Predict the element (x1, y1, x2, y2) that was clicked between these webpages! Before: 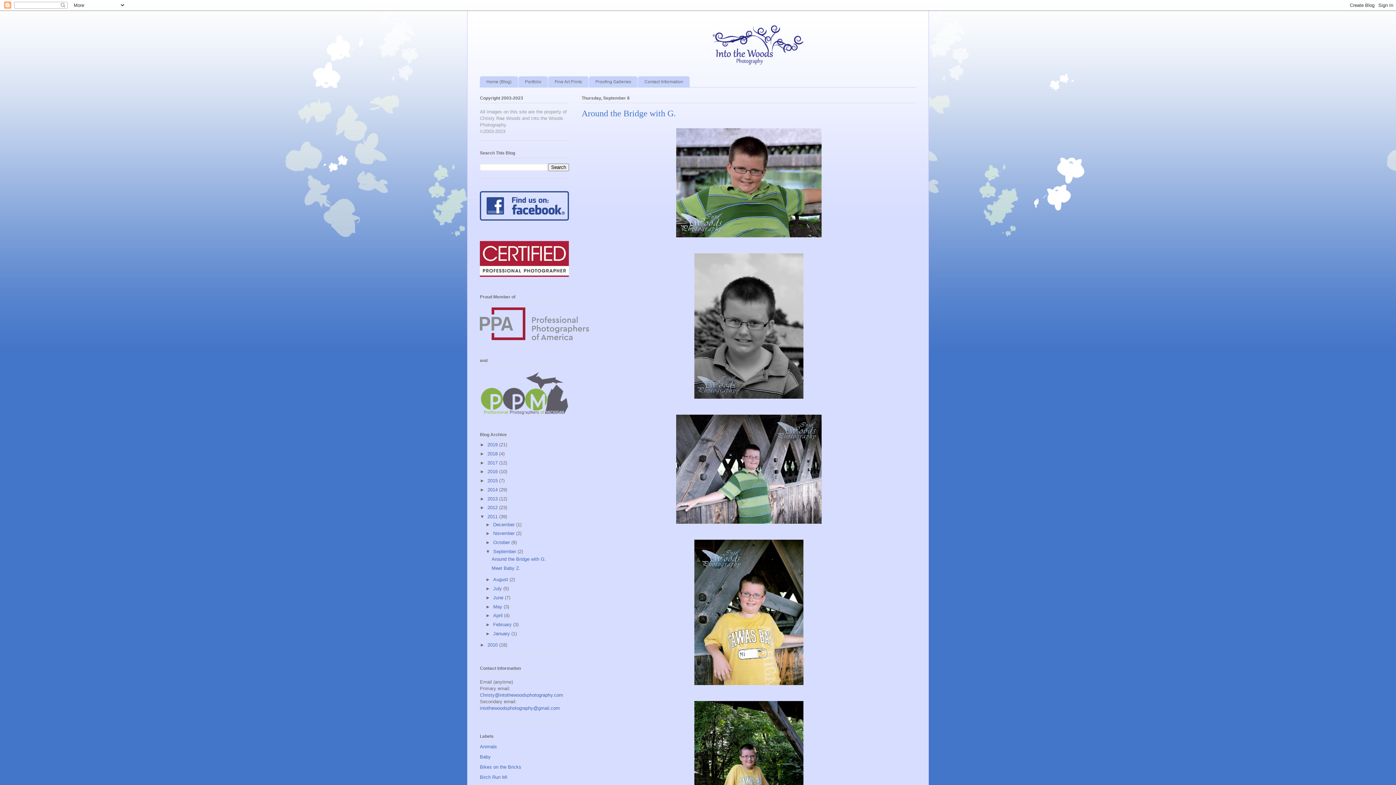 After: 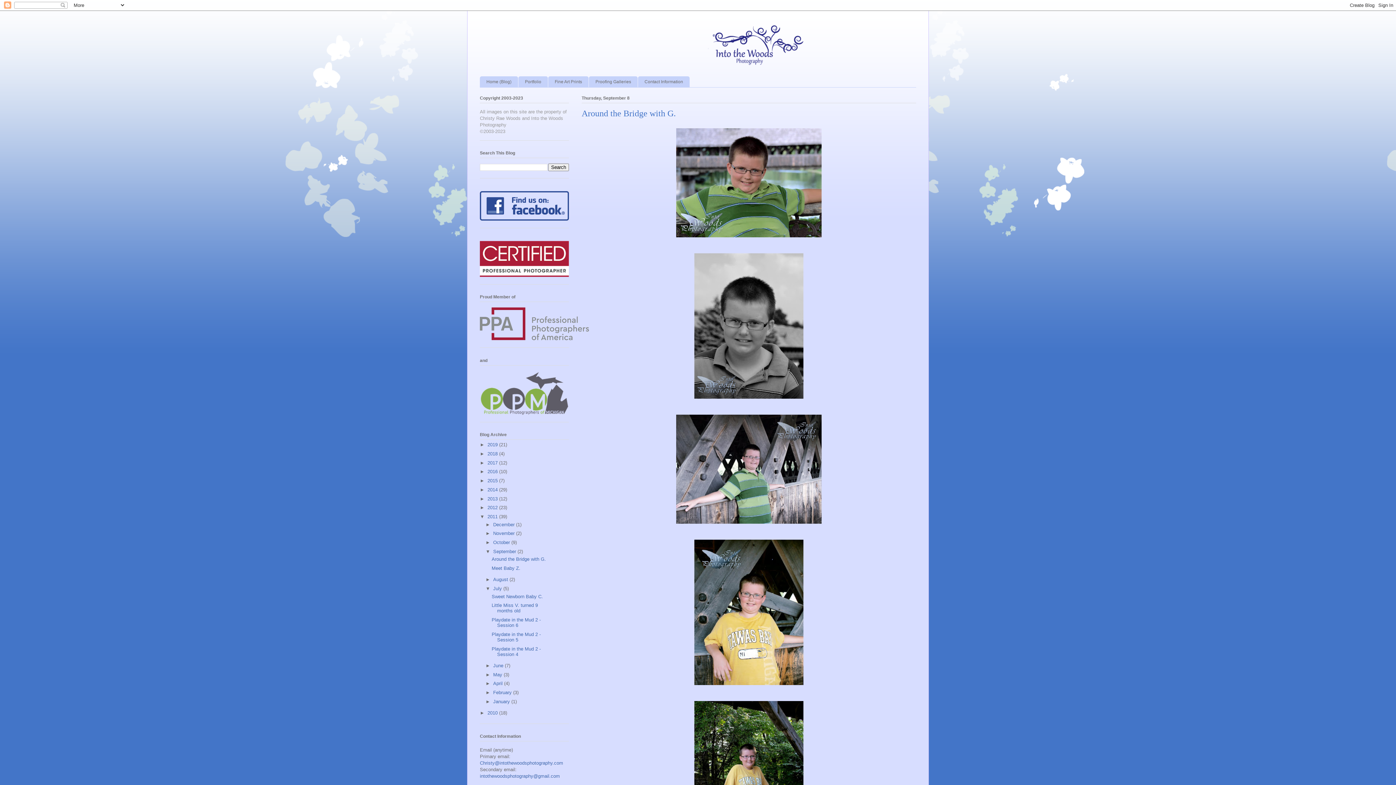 Action: bbox: (485, 586, 493, 591) label: ►  